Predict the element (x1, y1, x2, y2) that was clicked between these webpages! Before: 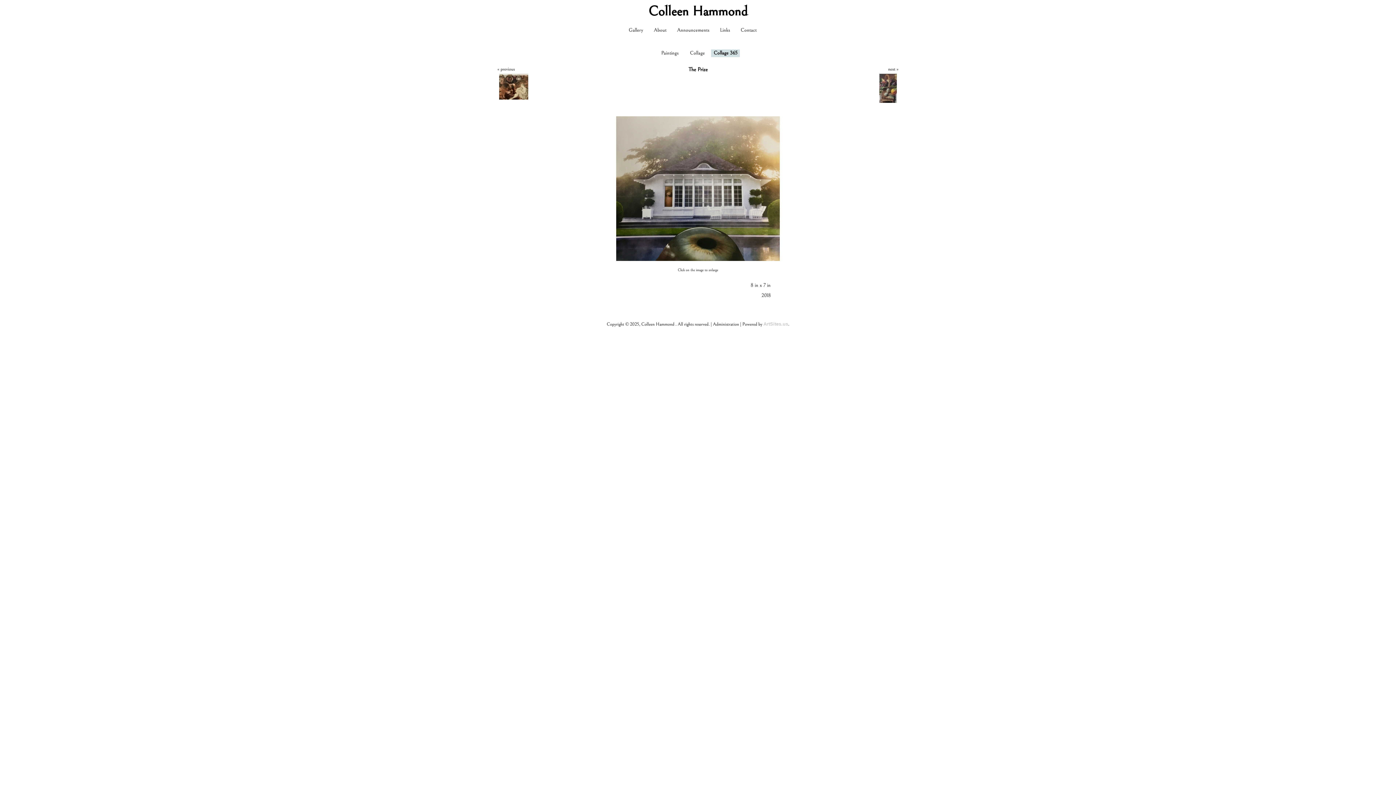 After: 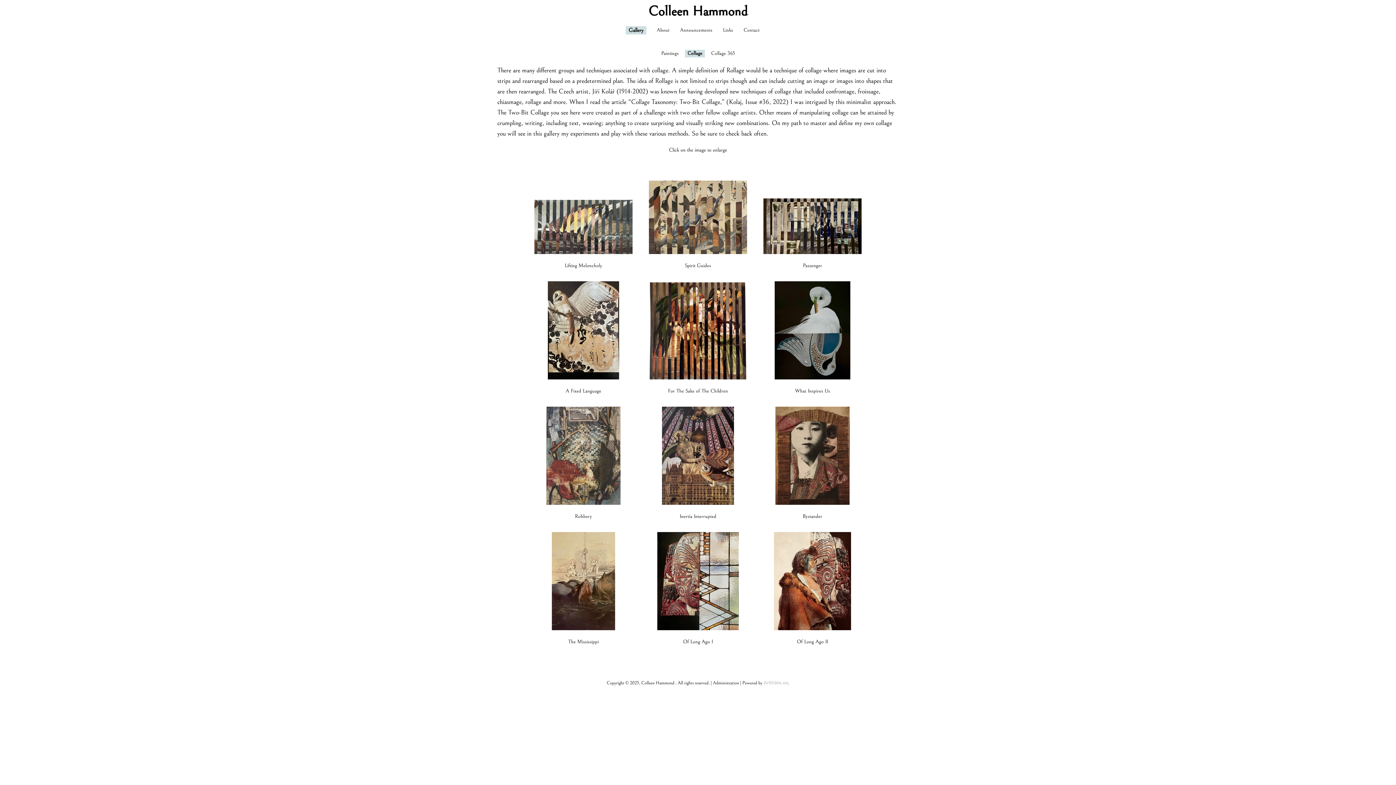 Action: bbox: (690, 50, 705, 56) label: Collage